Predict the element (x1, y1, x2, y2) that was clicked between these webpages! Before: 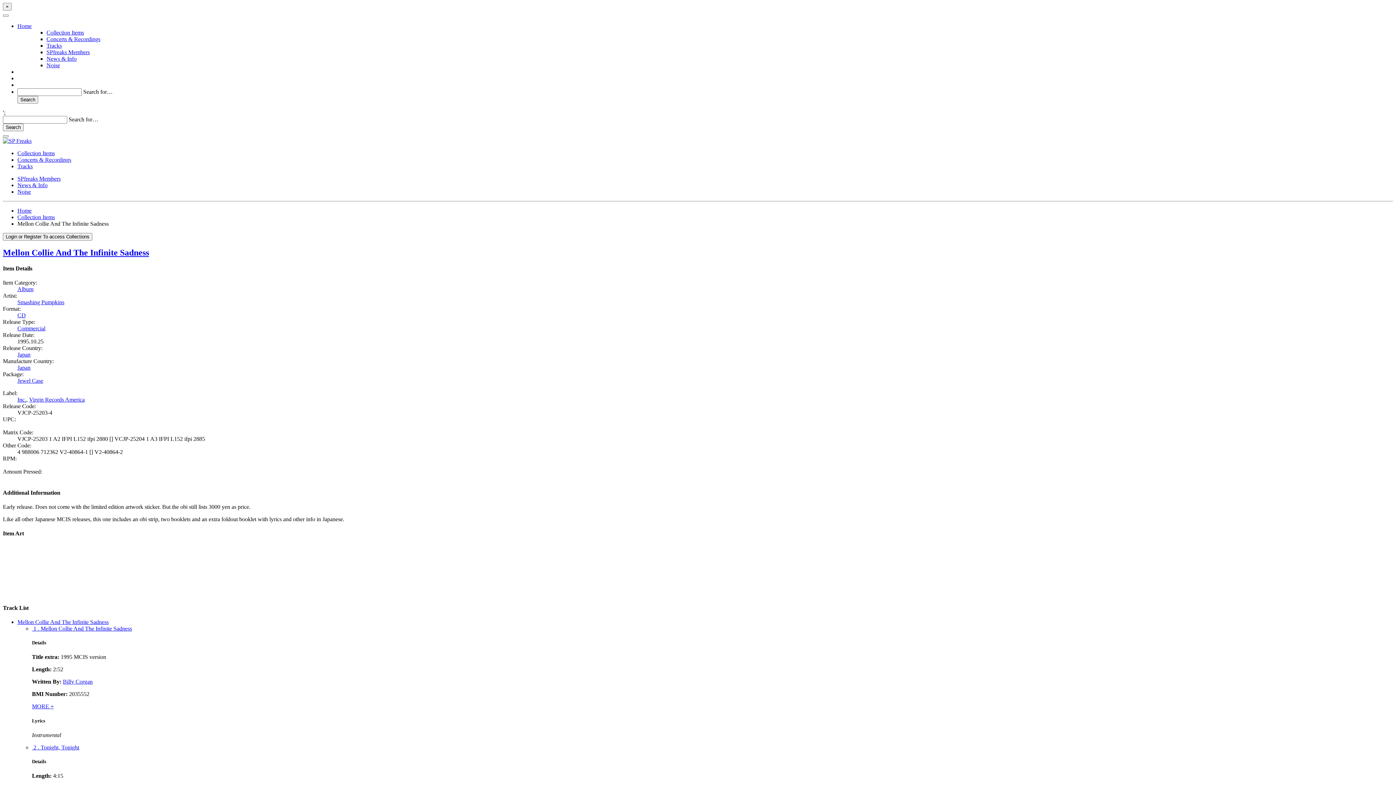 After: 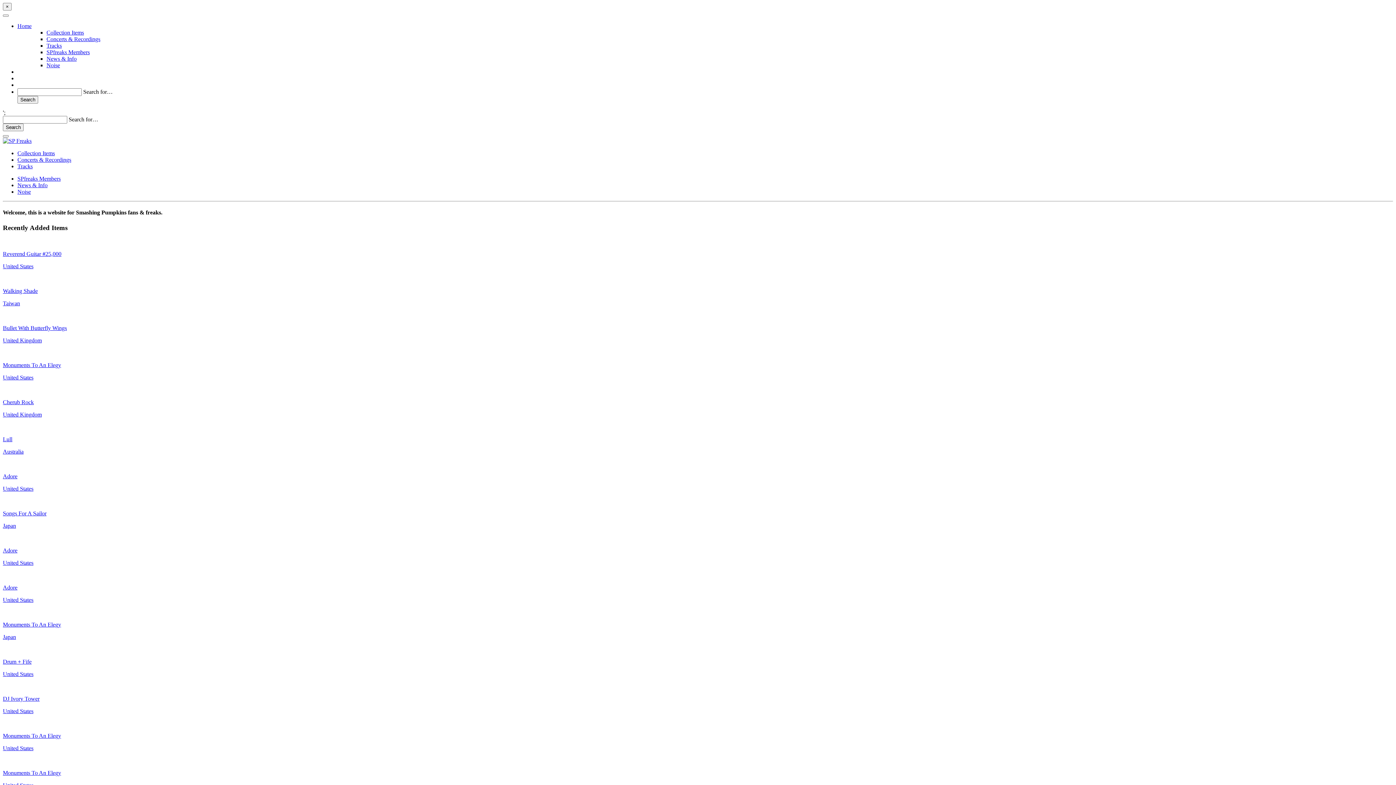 Action: label: Home bbox: (17, 22, 31, 29)